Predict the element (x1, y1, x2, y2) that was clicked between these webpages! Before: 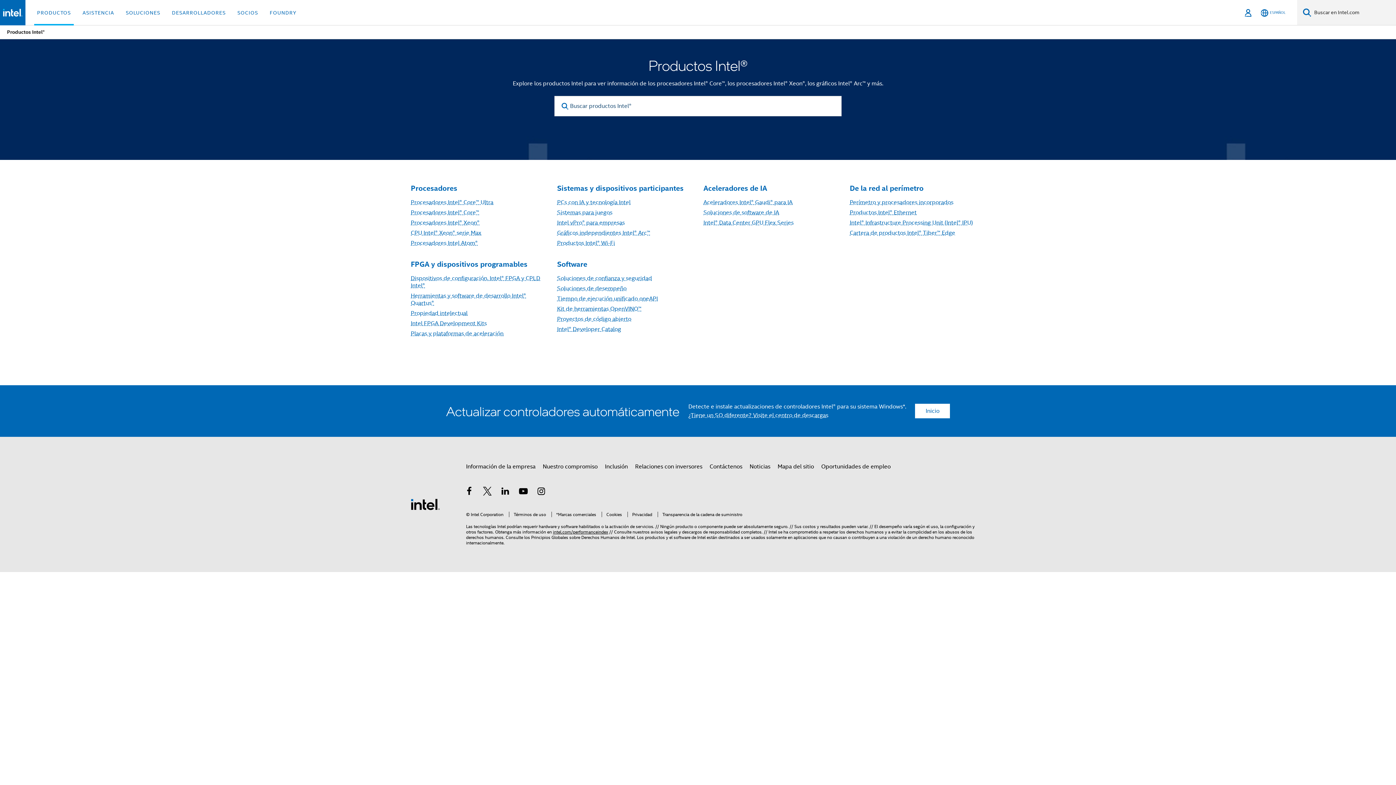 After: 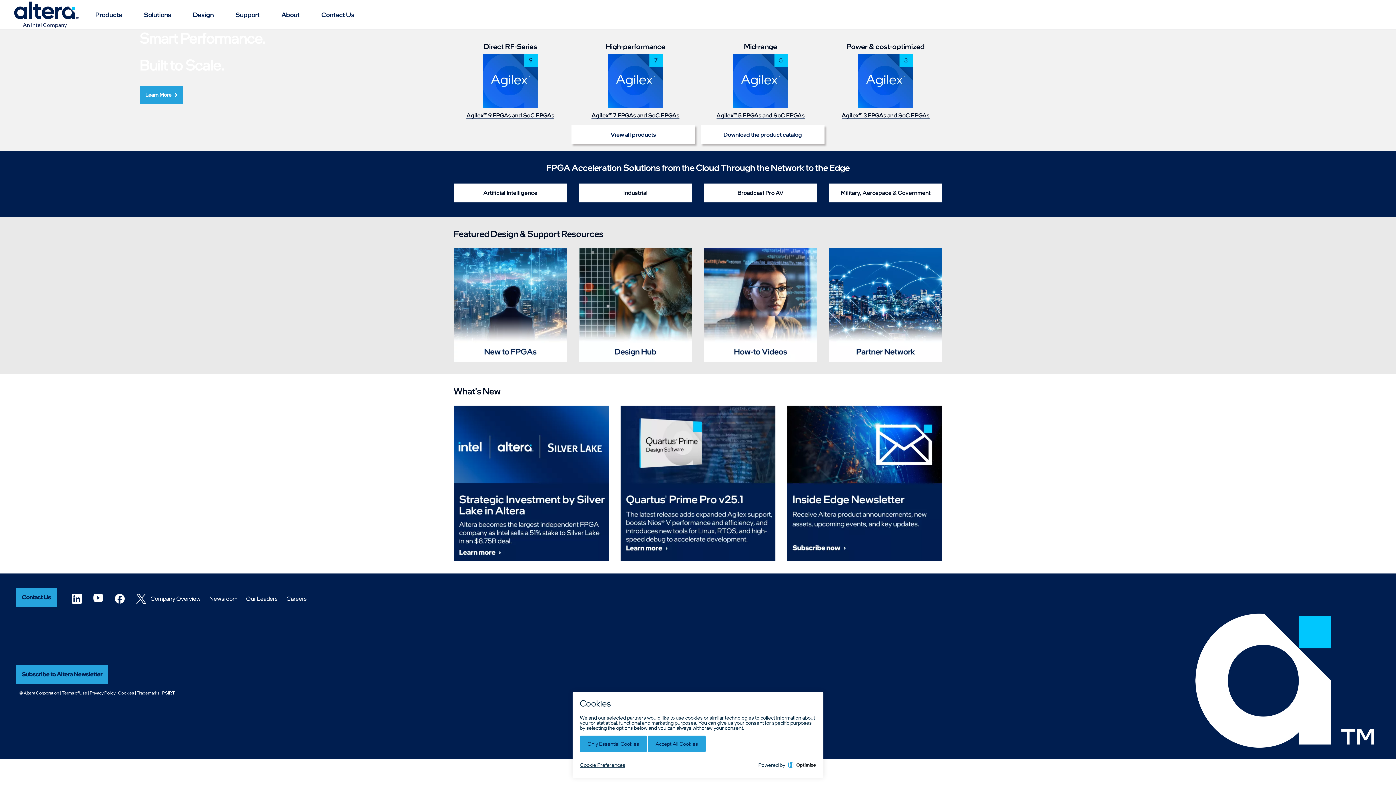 Action: bbox: (410, 260, 527, 268) label: FPGA y dispositivos programables